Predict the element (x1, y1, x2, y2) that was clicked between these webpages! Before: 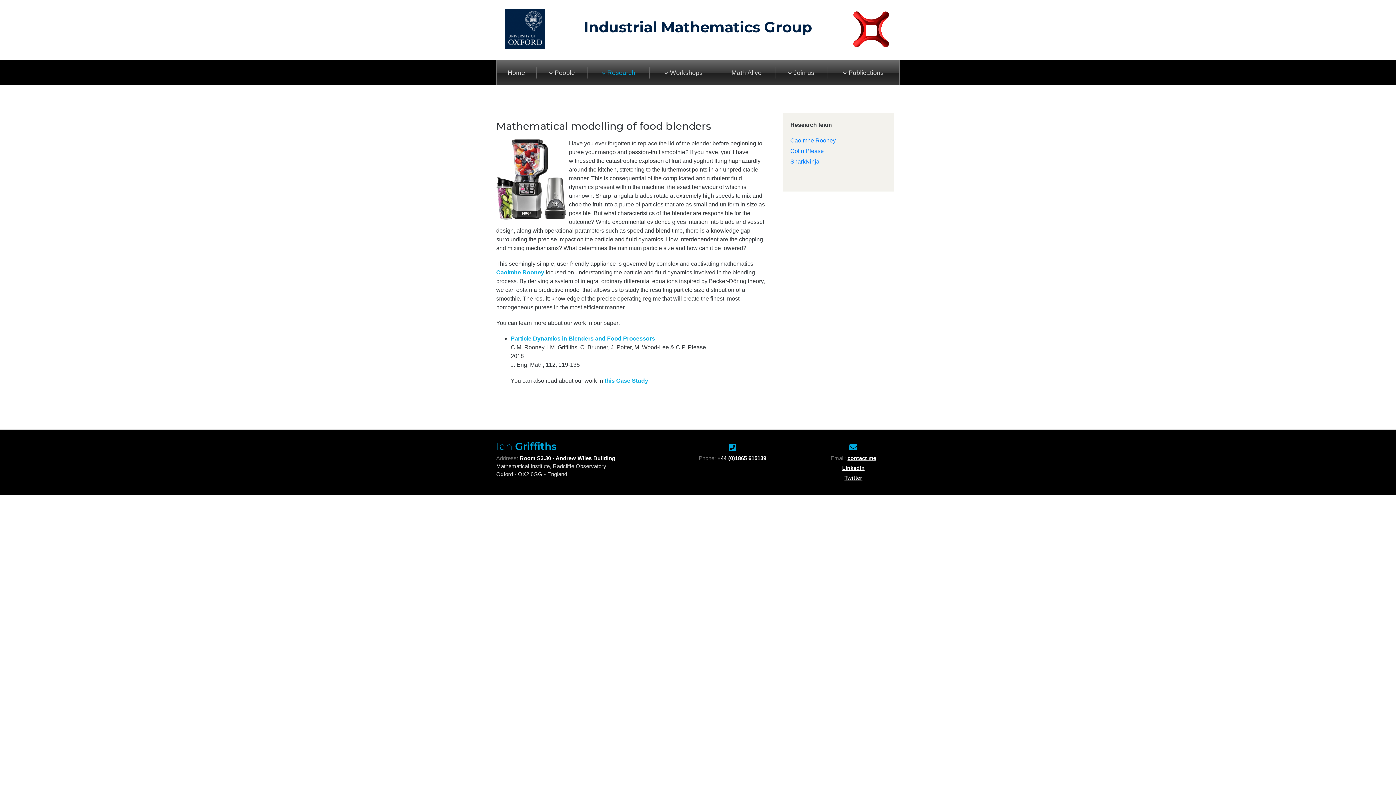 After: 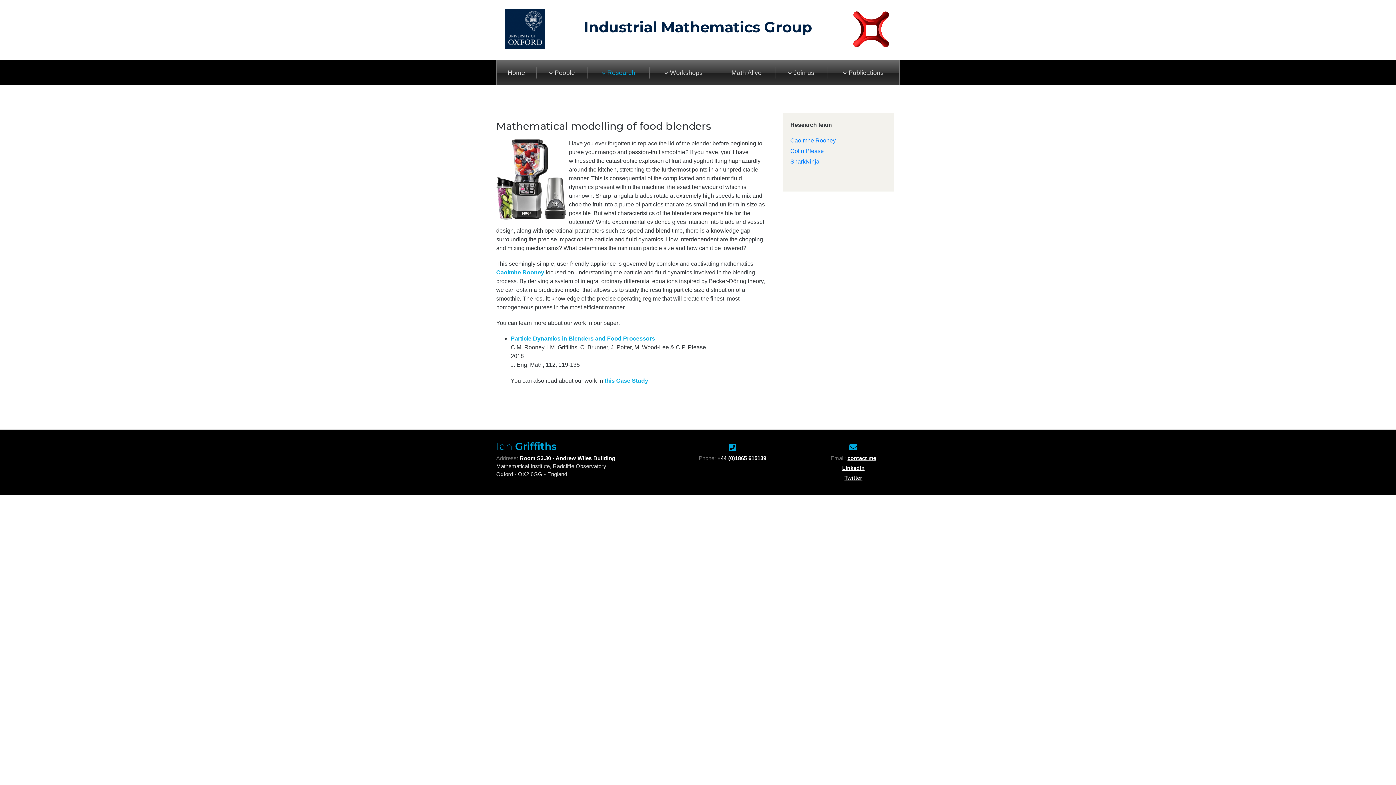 Action: bbox: (496, 269, 544, 275) label: Caoimhe Rooney